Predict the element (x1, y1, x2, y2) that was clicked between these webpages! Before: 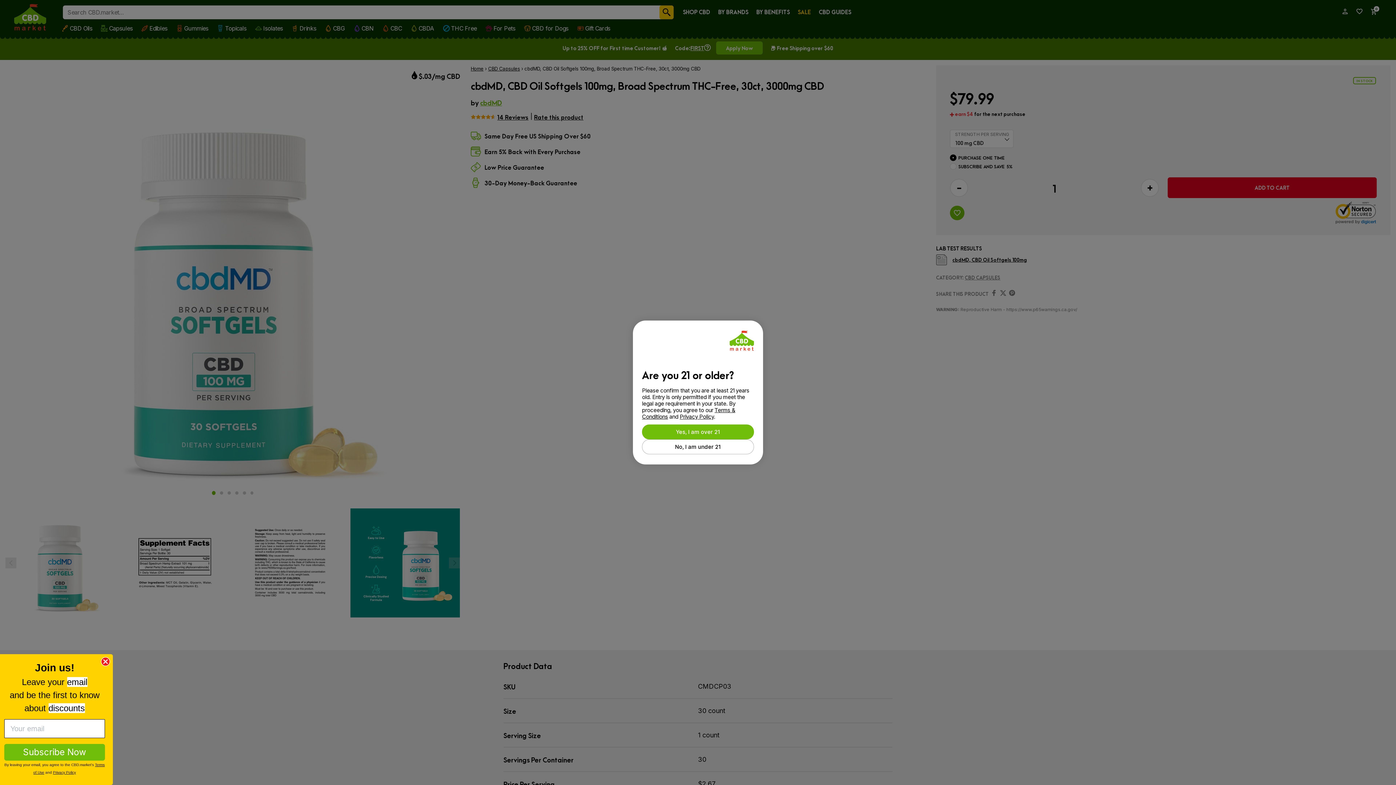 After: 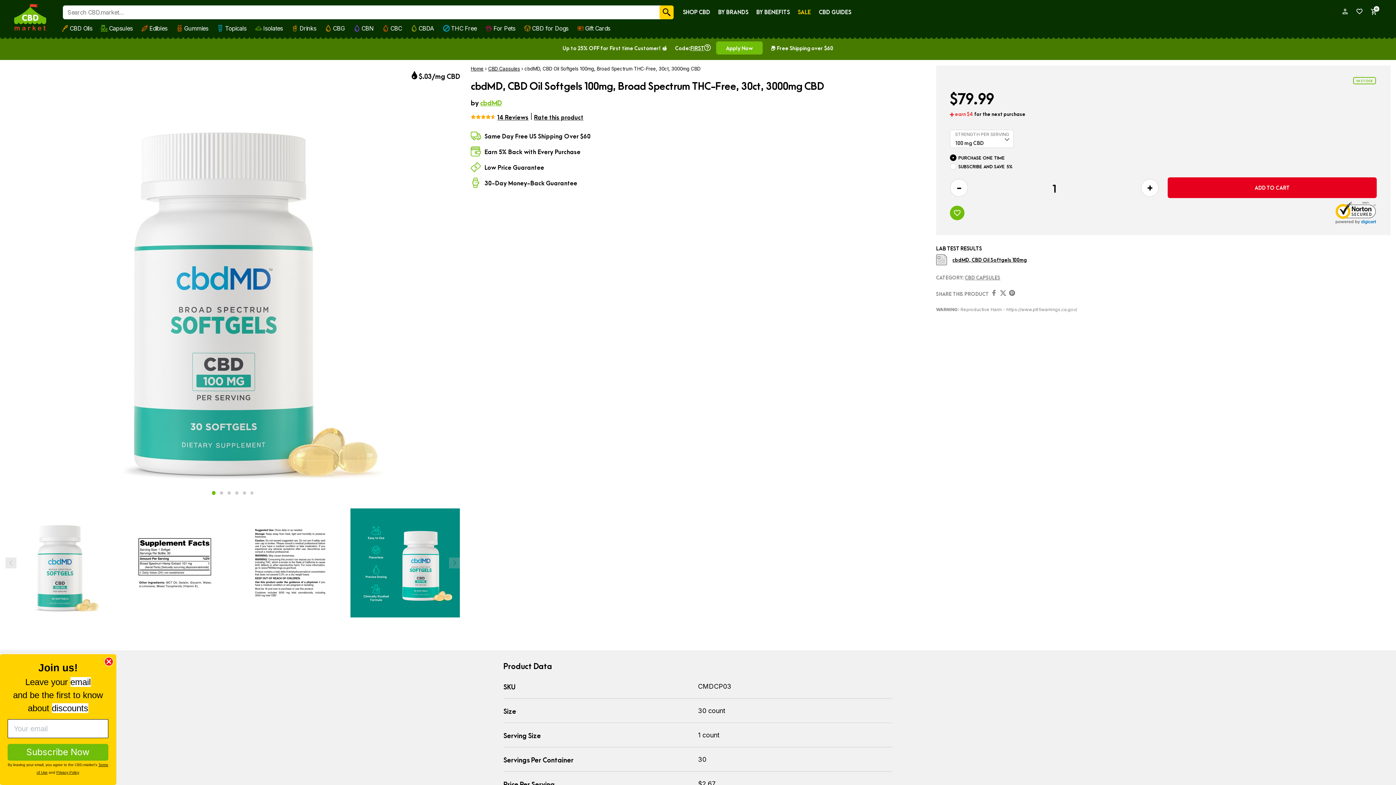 Action: bbox: (642, 424, 754, 439) label: Yes, I am over 21